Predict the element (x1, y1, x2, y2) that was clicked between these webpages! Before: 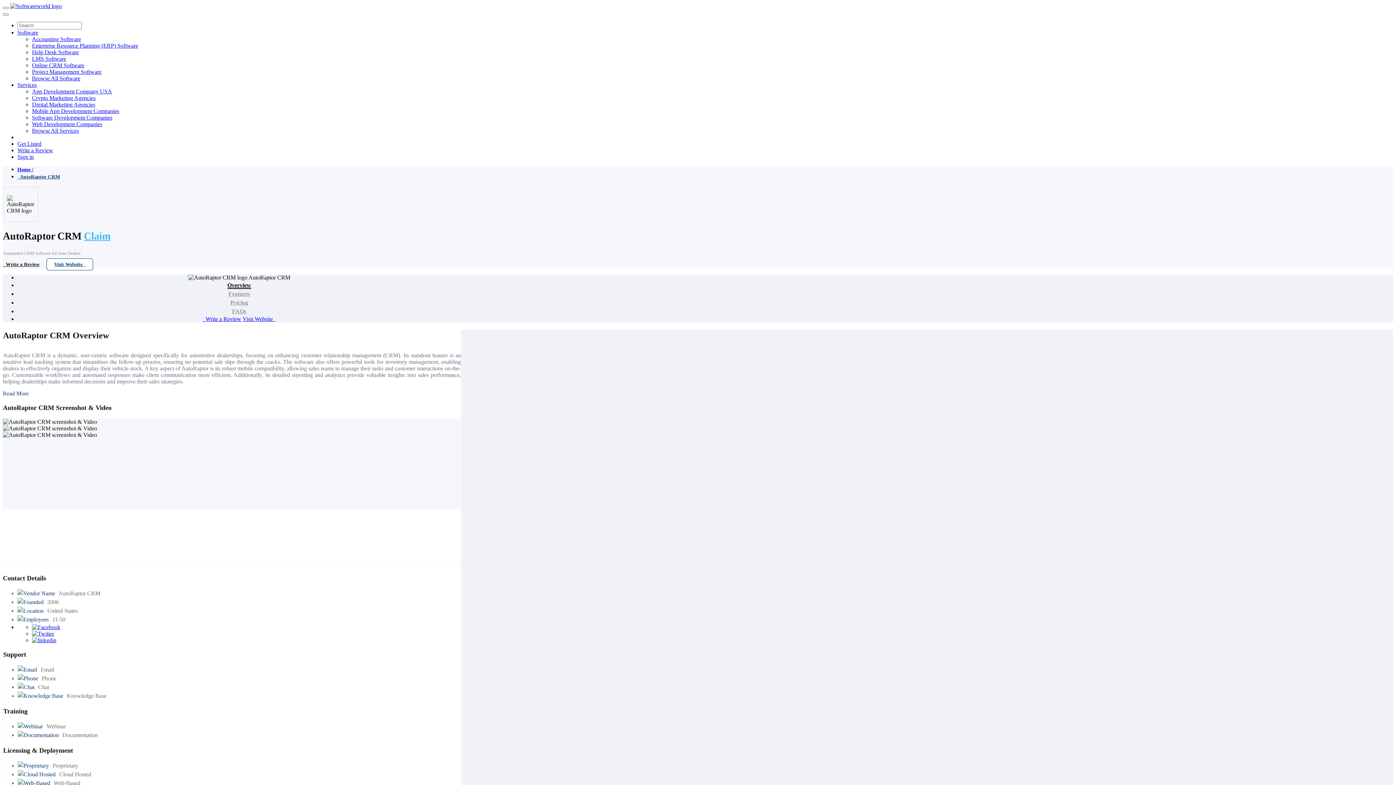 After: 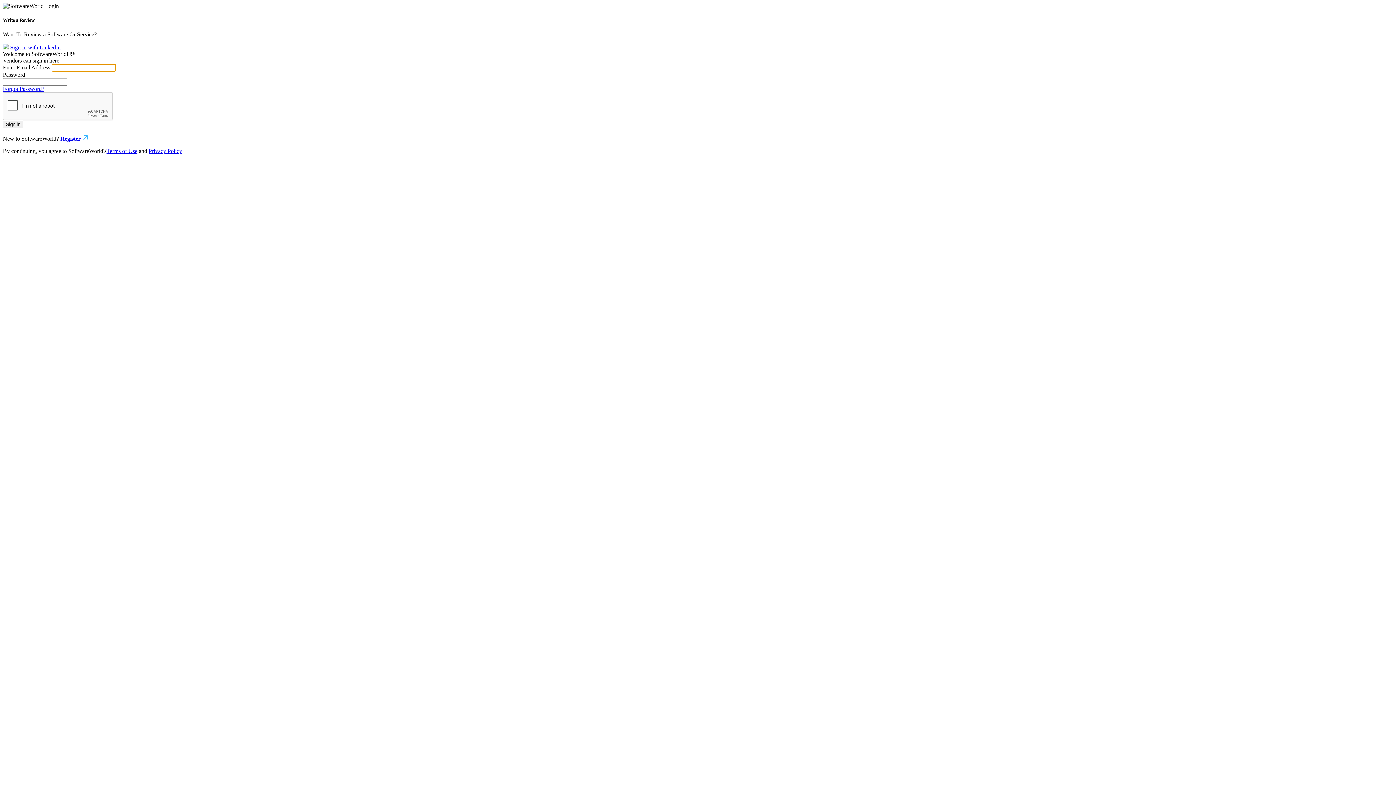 Action: bbox: (17, 153, 33, 160) label: Sign in